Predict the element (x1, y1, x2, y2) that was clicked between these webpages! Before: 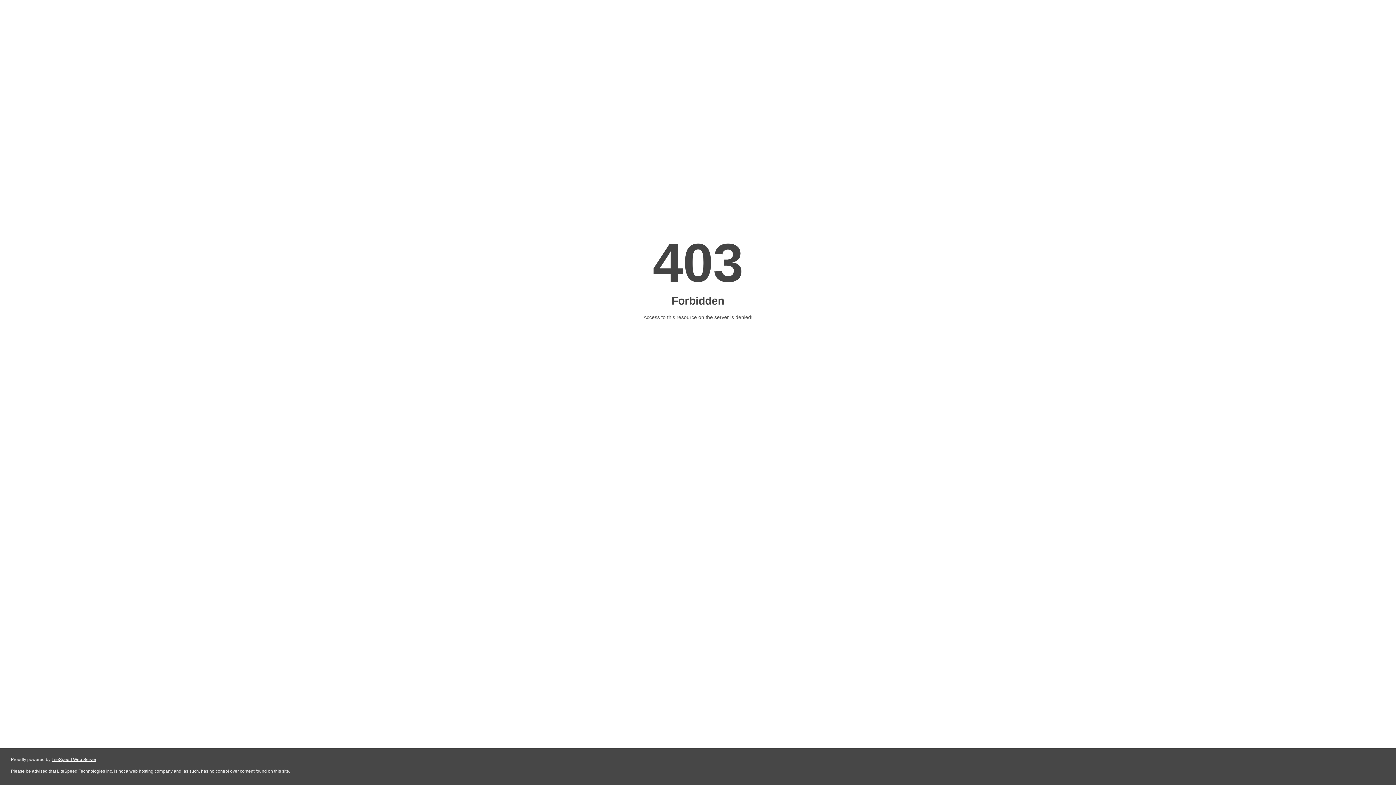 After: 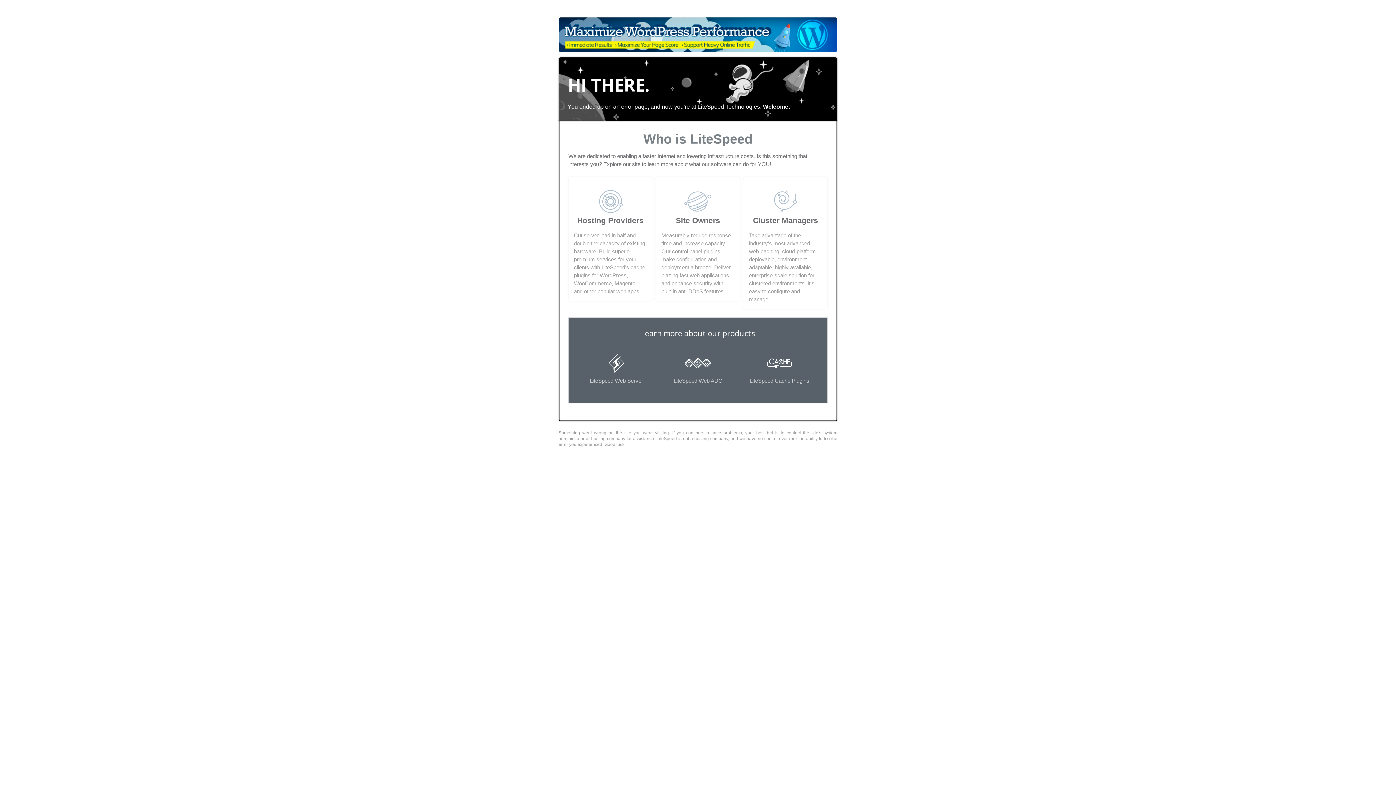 Action: bbox: (51, 757, 96, 762) label: LiteSpeed Web Server